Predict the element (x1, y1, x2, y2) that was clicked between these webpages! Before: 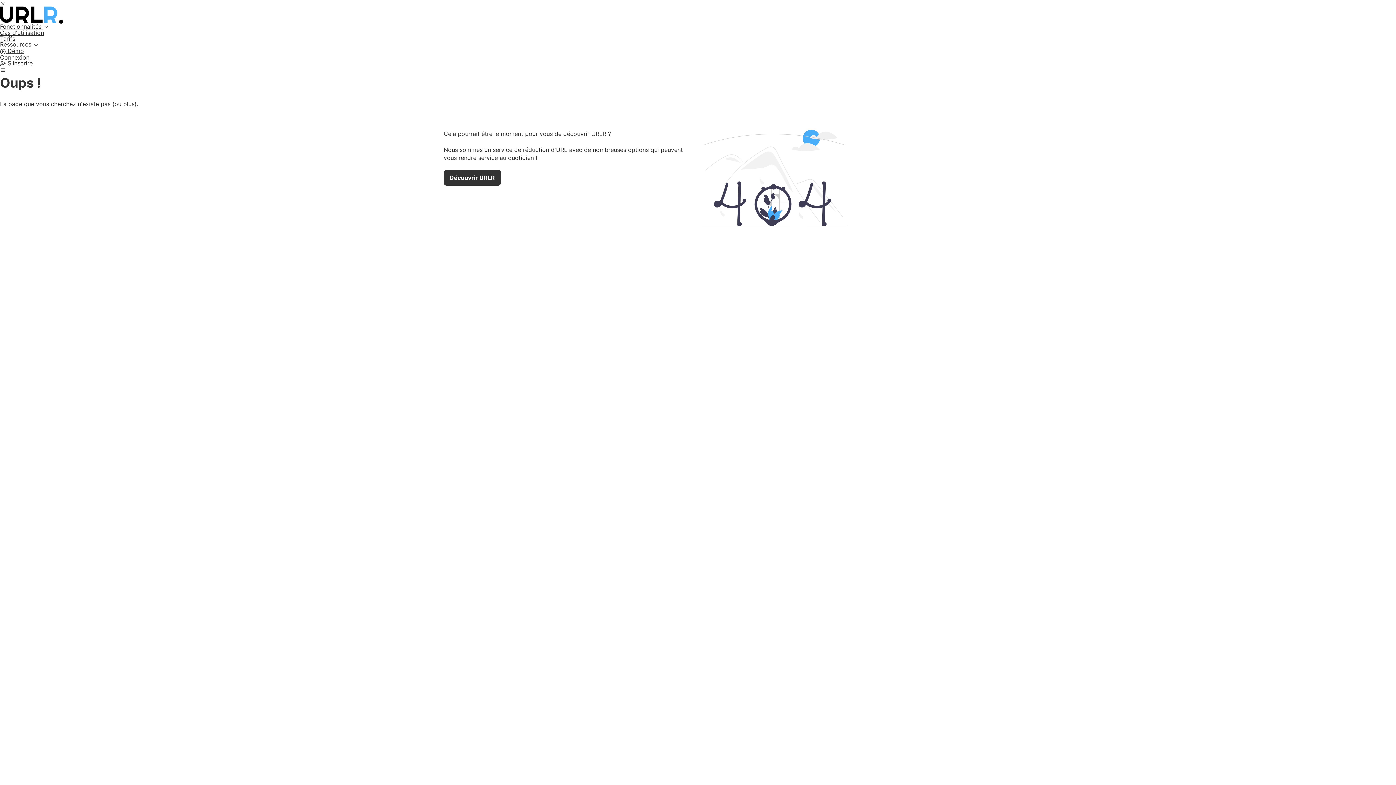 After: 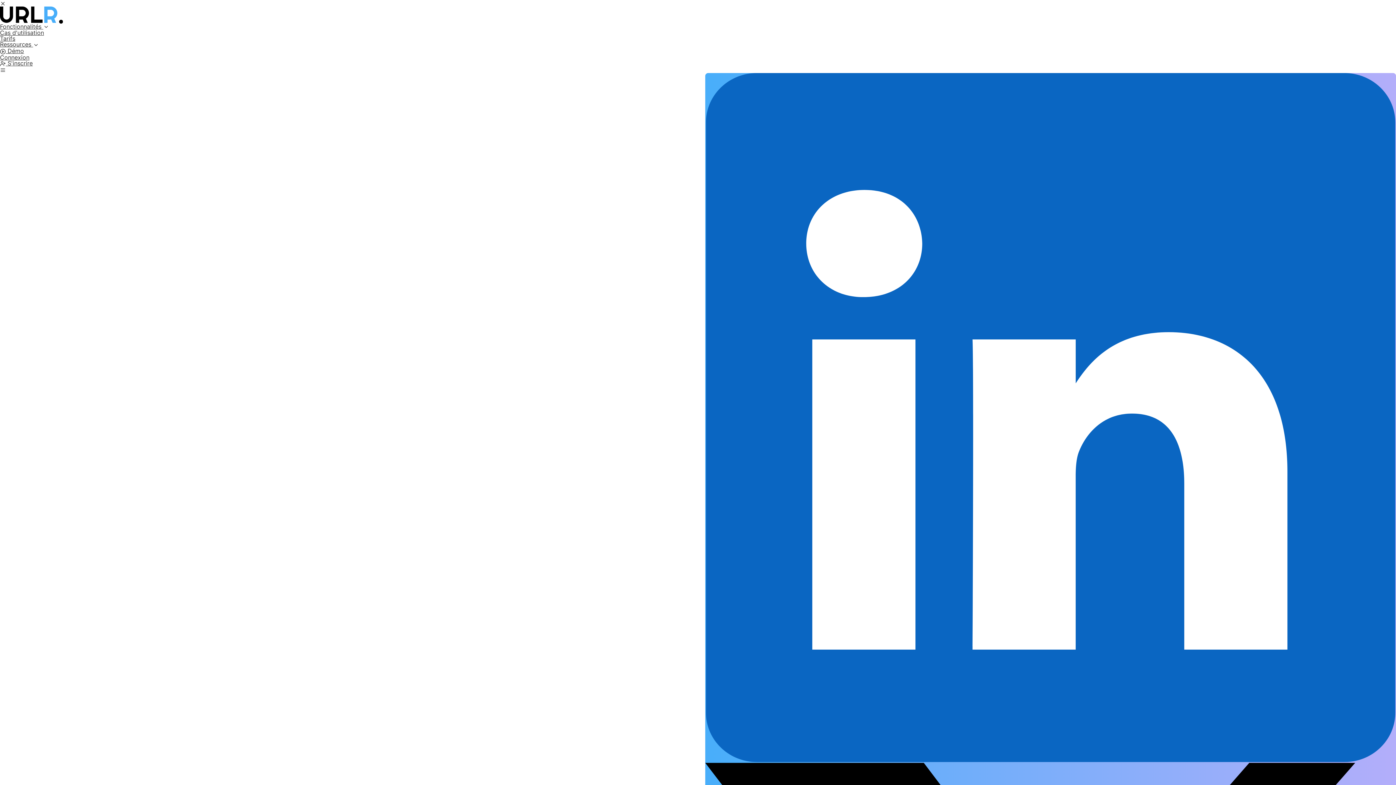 Action: bbox: (0, 6, 1396, 23)